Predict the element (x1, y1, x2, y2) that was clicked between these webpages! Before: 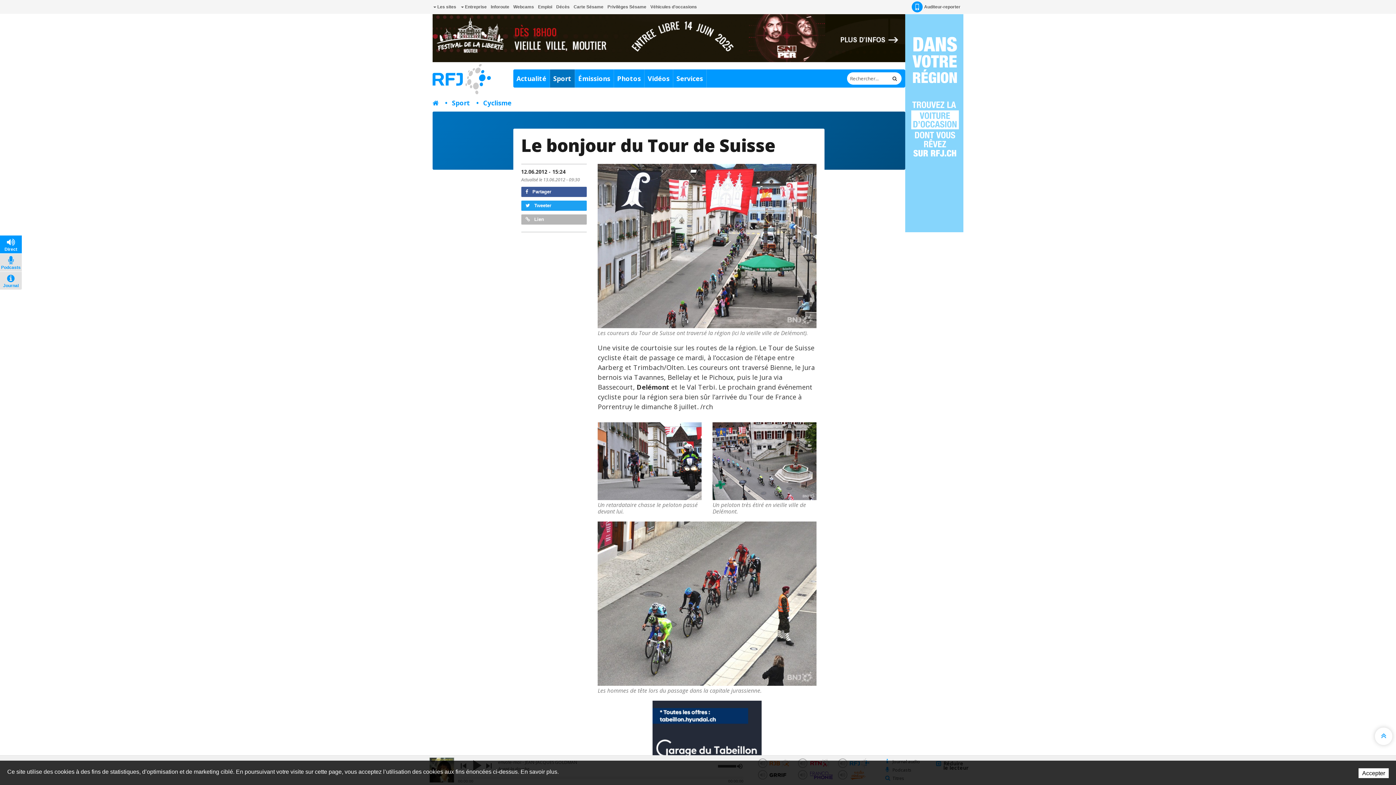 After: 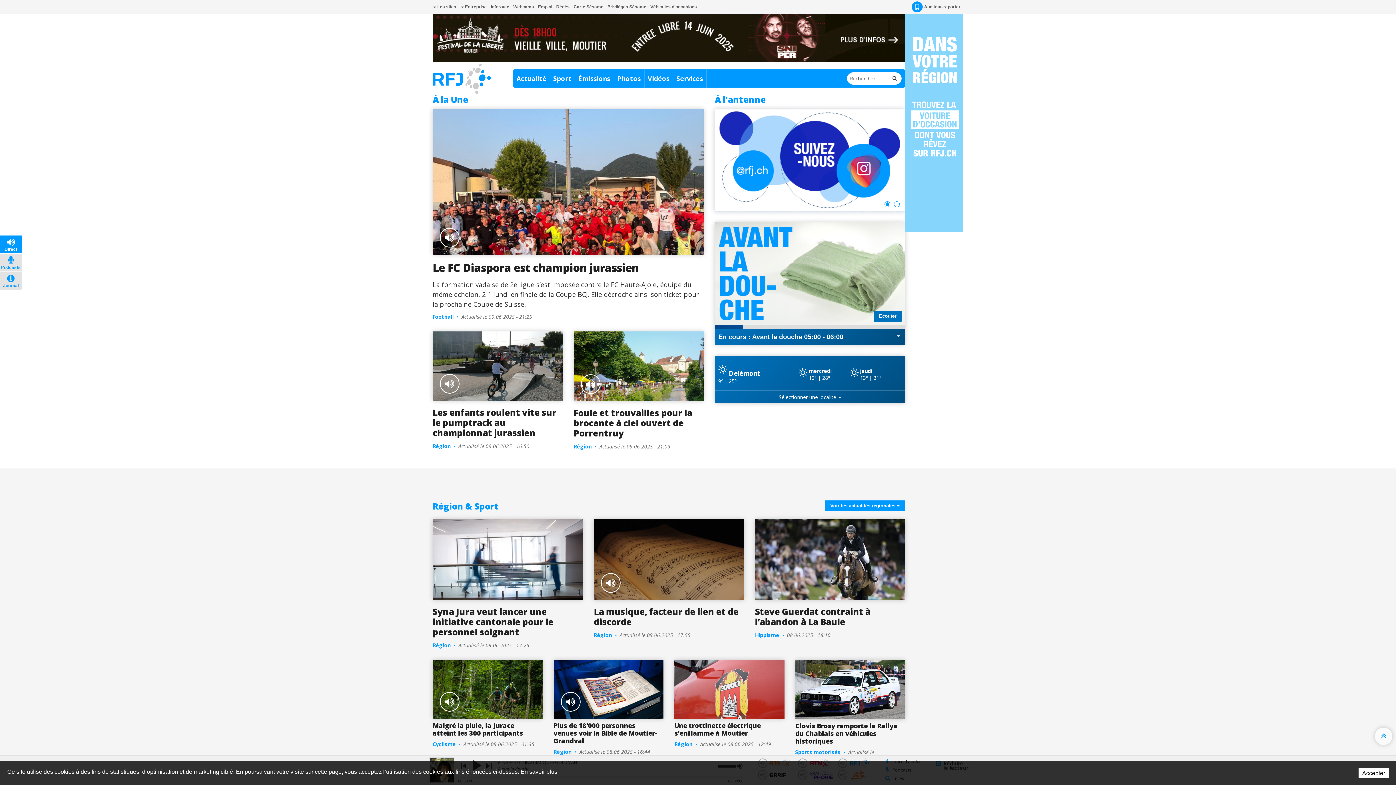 Action: bbox: (432, 63, 502, 94)